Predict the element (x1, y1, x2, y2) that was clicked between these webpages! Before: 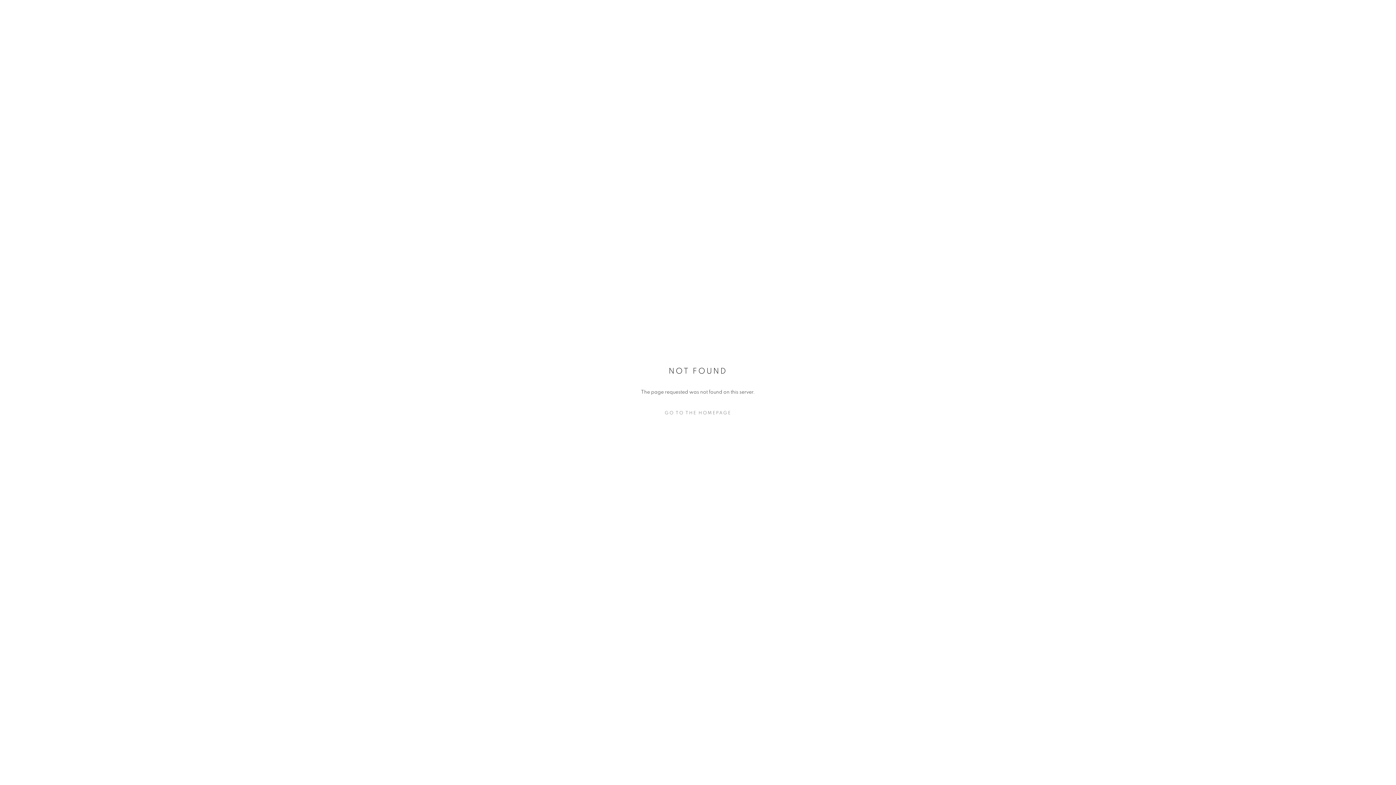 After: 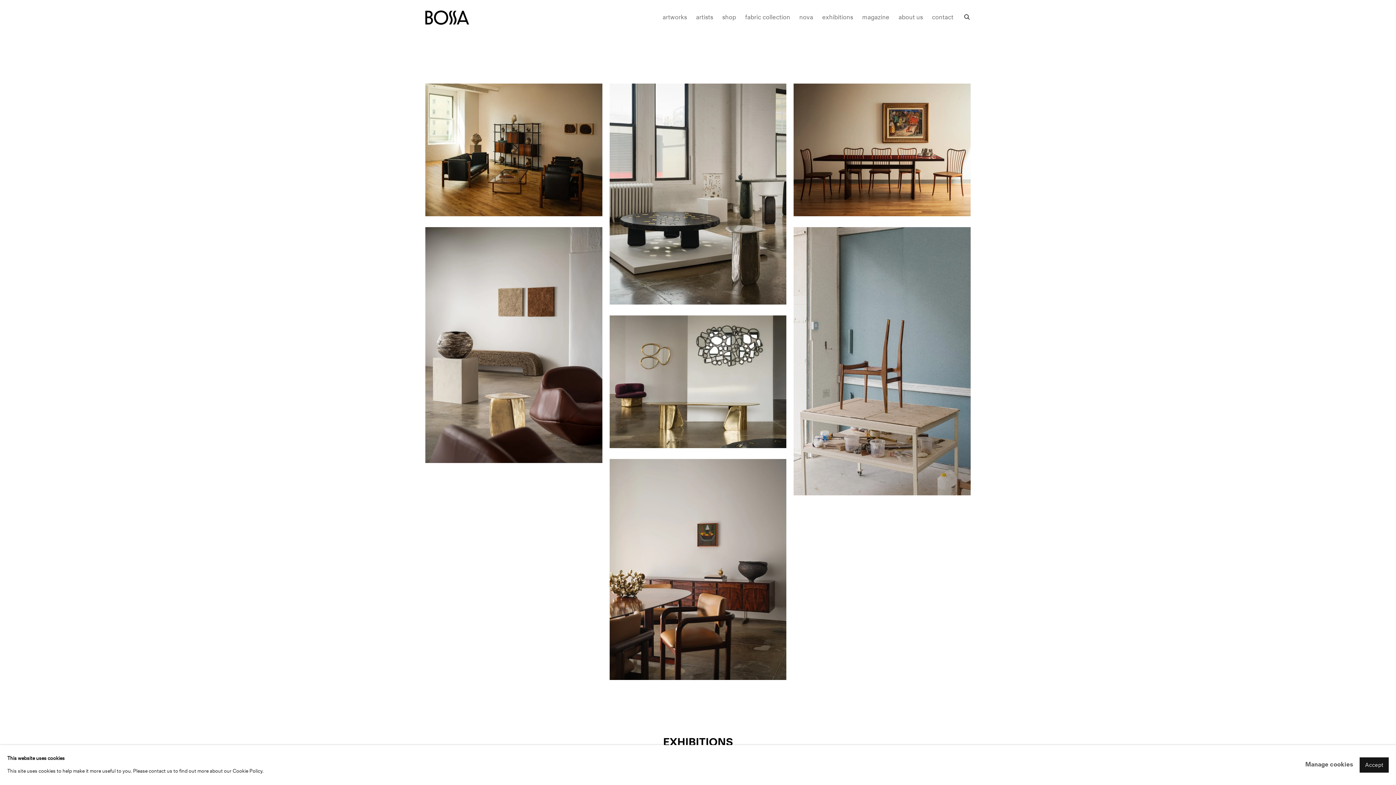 Action: label: GO TO THE HOMEPAGE bbox: (632, 407, 763, 418)